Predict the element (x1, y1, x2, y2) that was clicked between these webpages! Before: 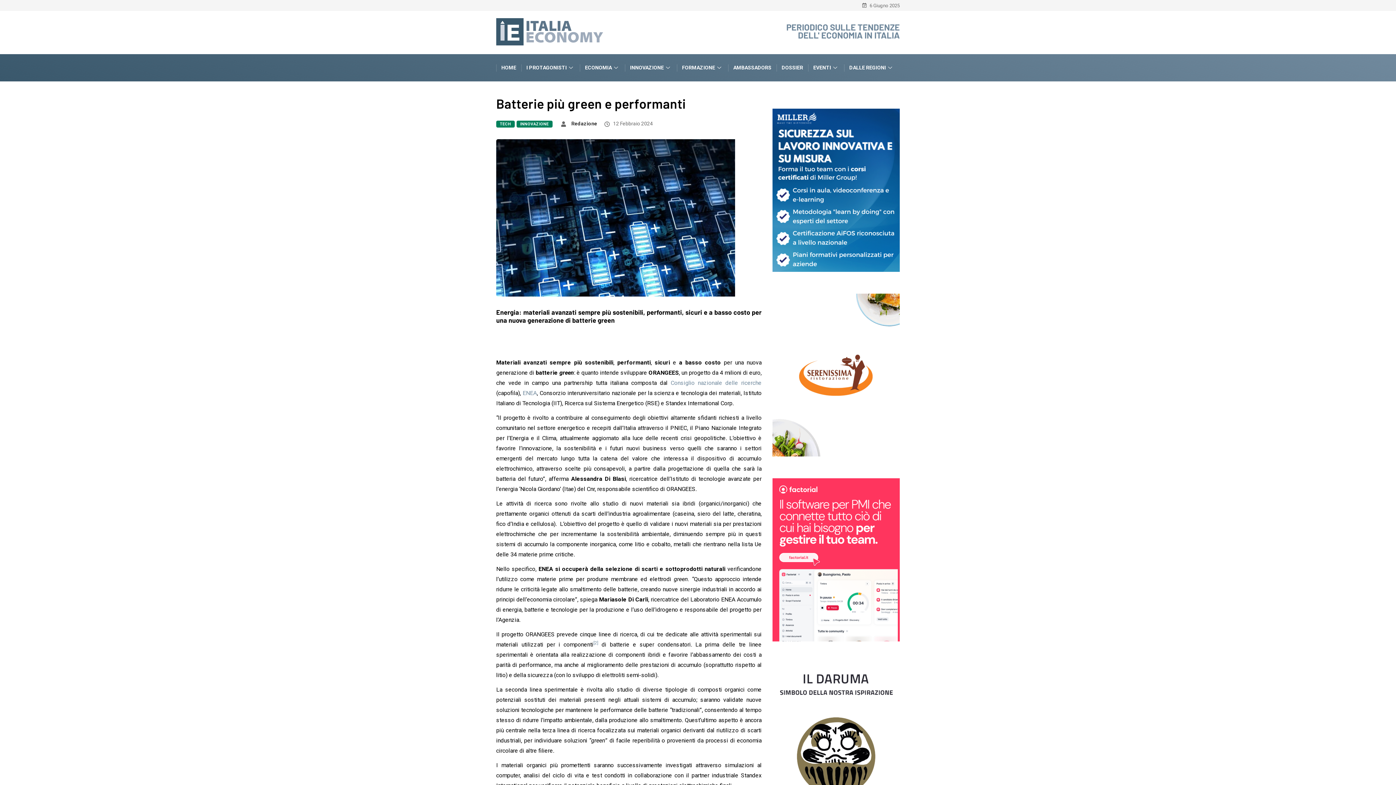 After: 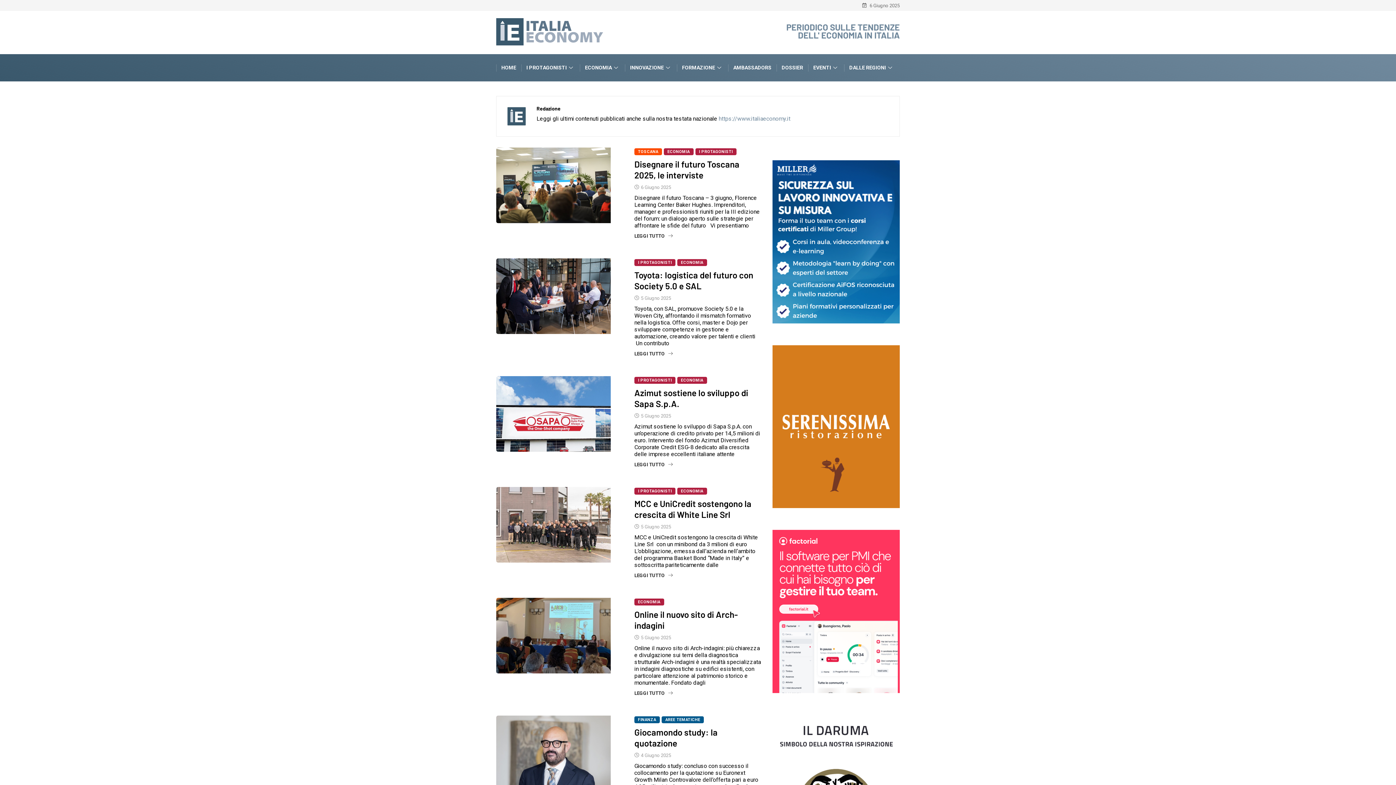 Action: label: Redazione bbox: (571, 120, 597, 126)